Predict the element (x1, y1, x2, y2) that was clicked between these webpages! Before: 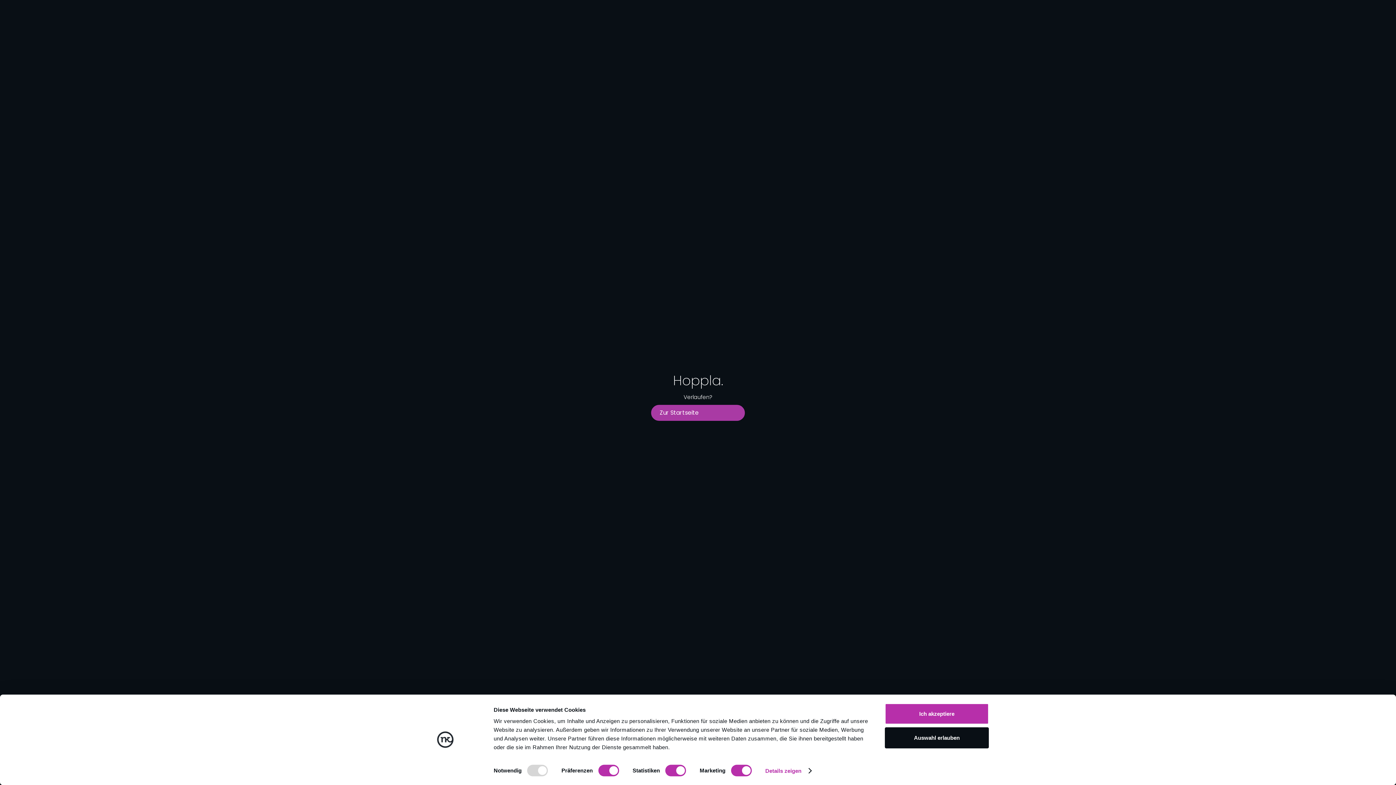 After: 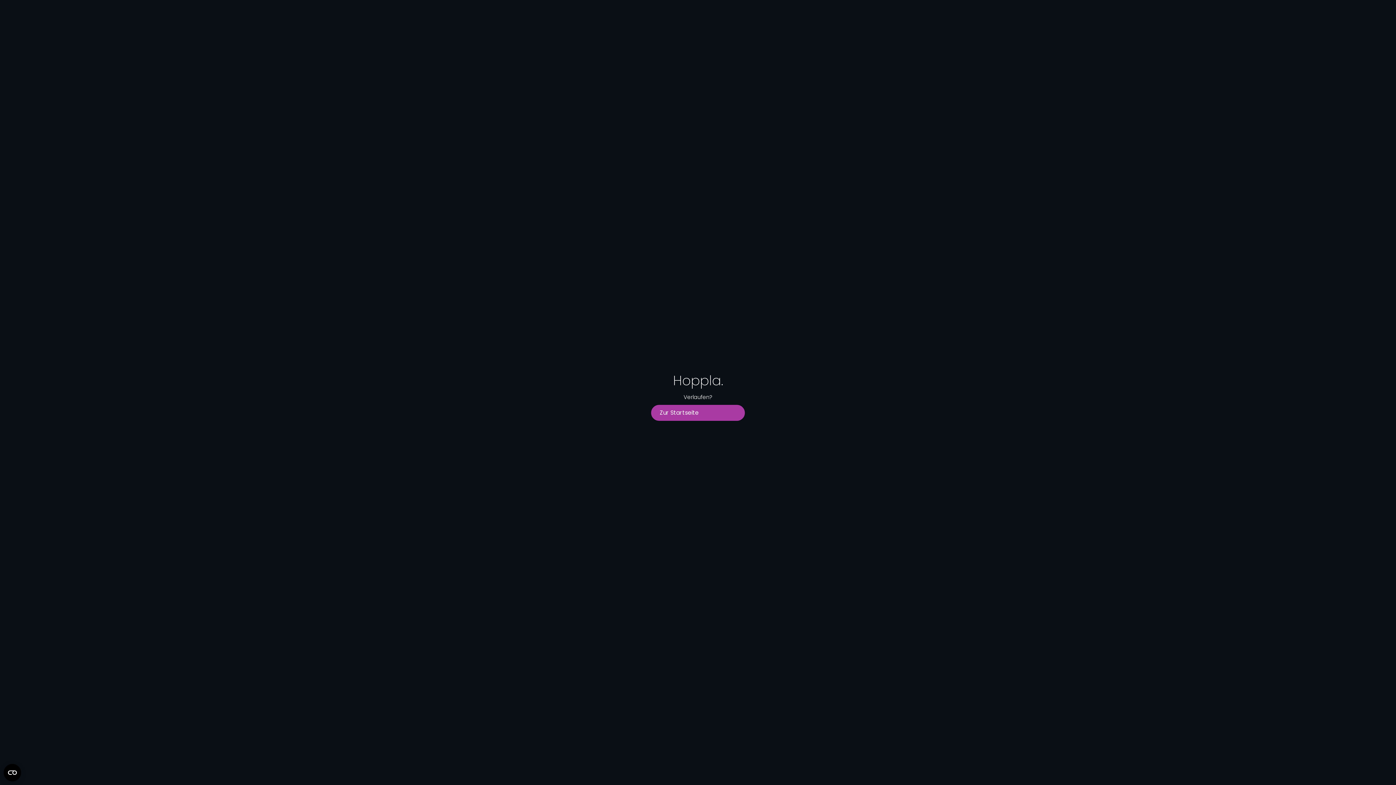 Action: label: Auswahl erlauben bbox: (885, 727, 989, 748)